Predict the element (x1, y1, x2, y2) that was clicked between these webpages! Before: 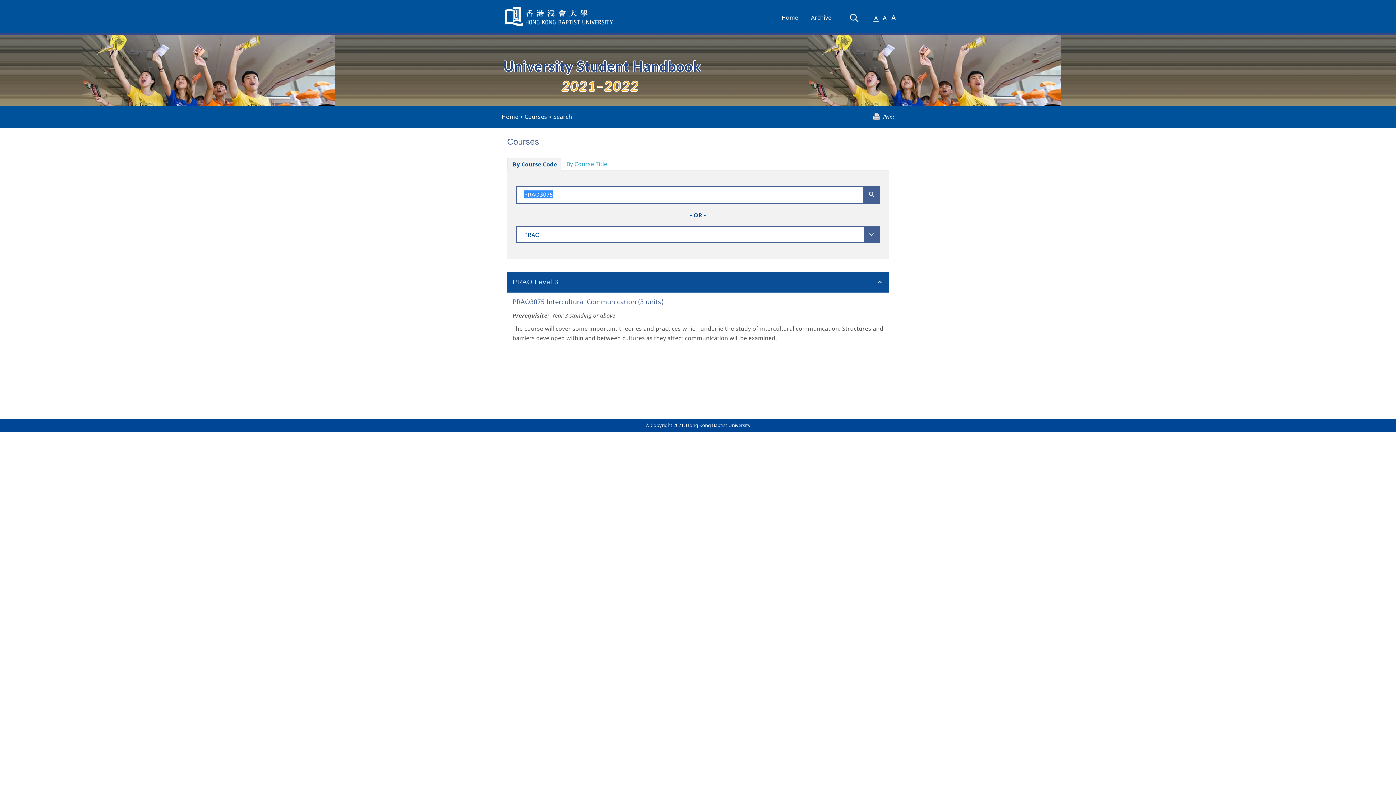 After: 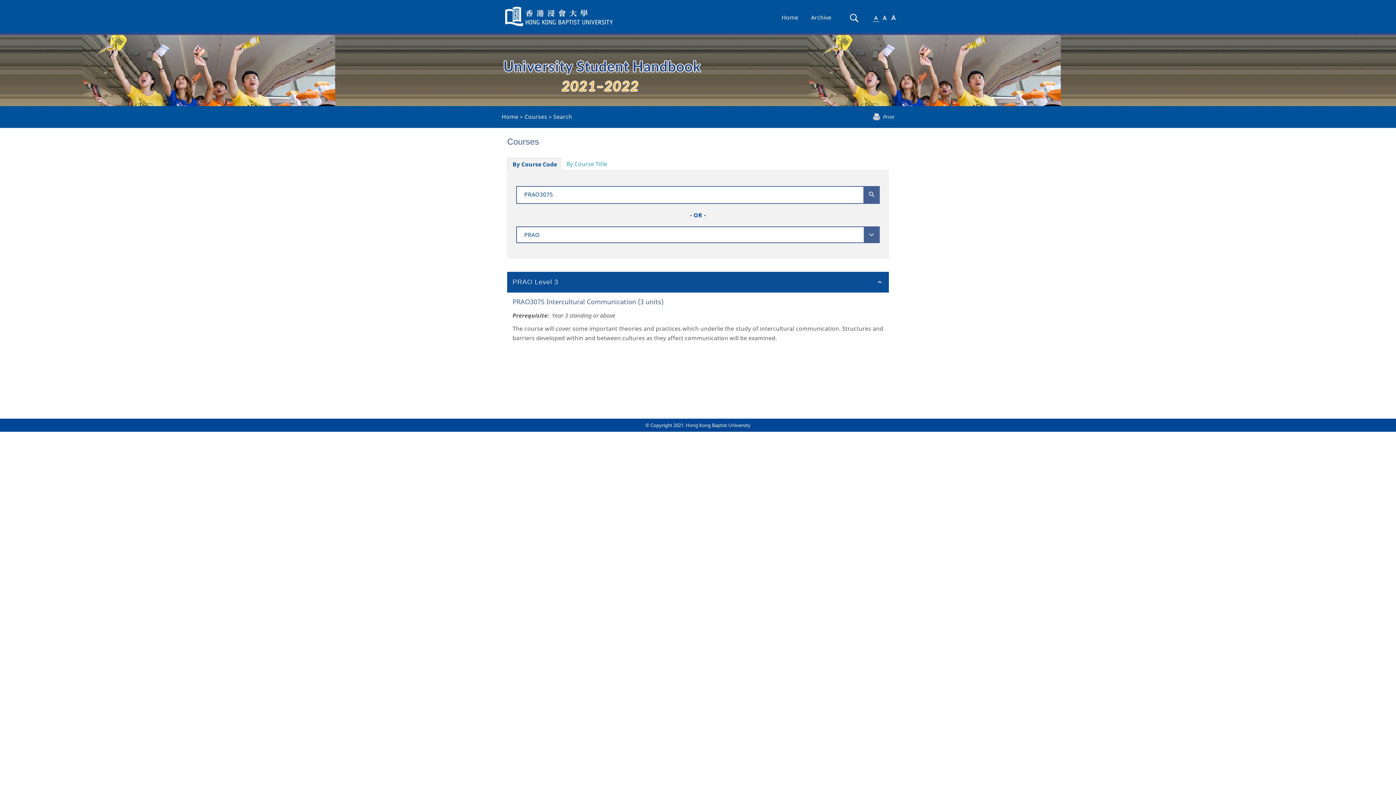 Action: bbox: (872, 7, 880, 26) label: Small Font